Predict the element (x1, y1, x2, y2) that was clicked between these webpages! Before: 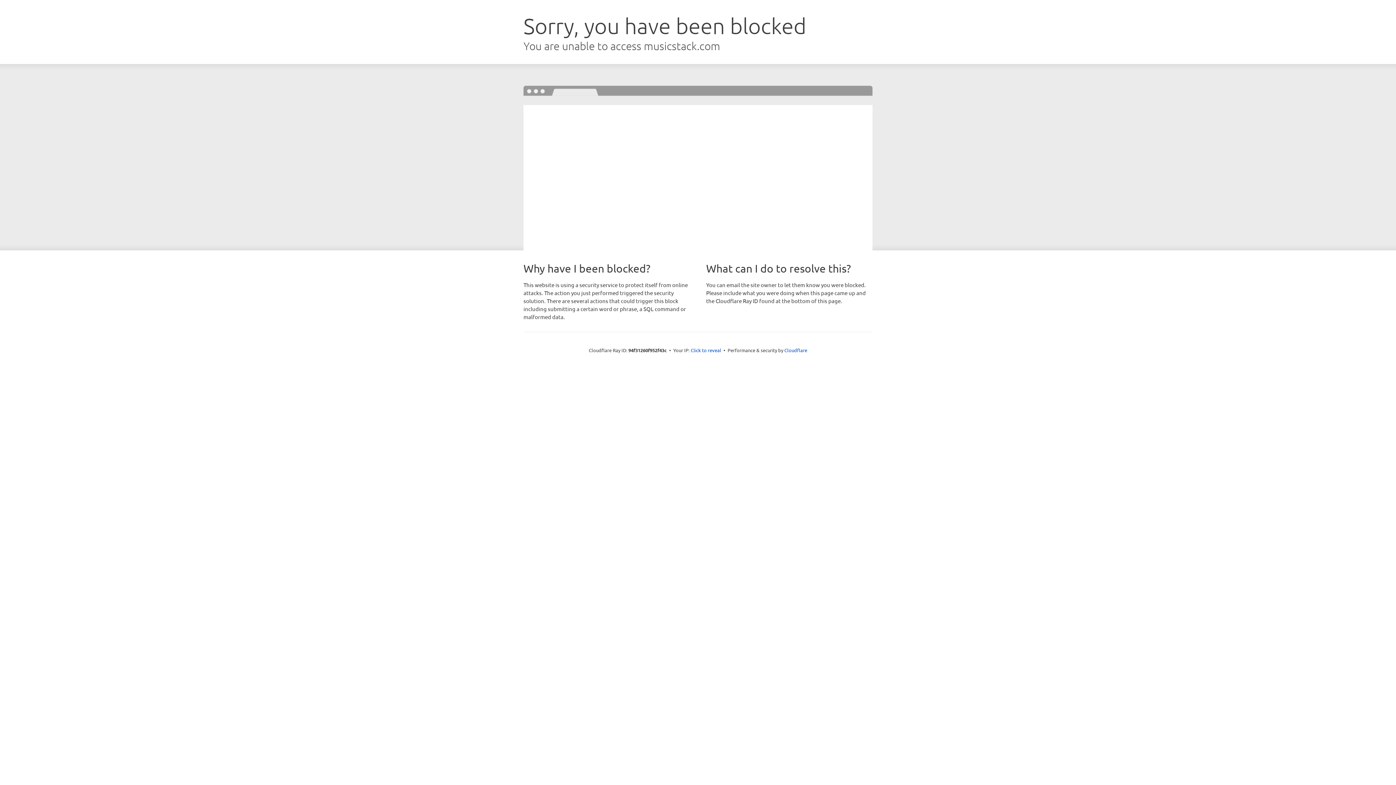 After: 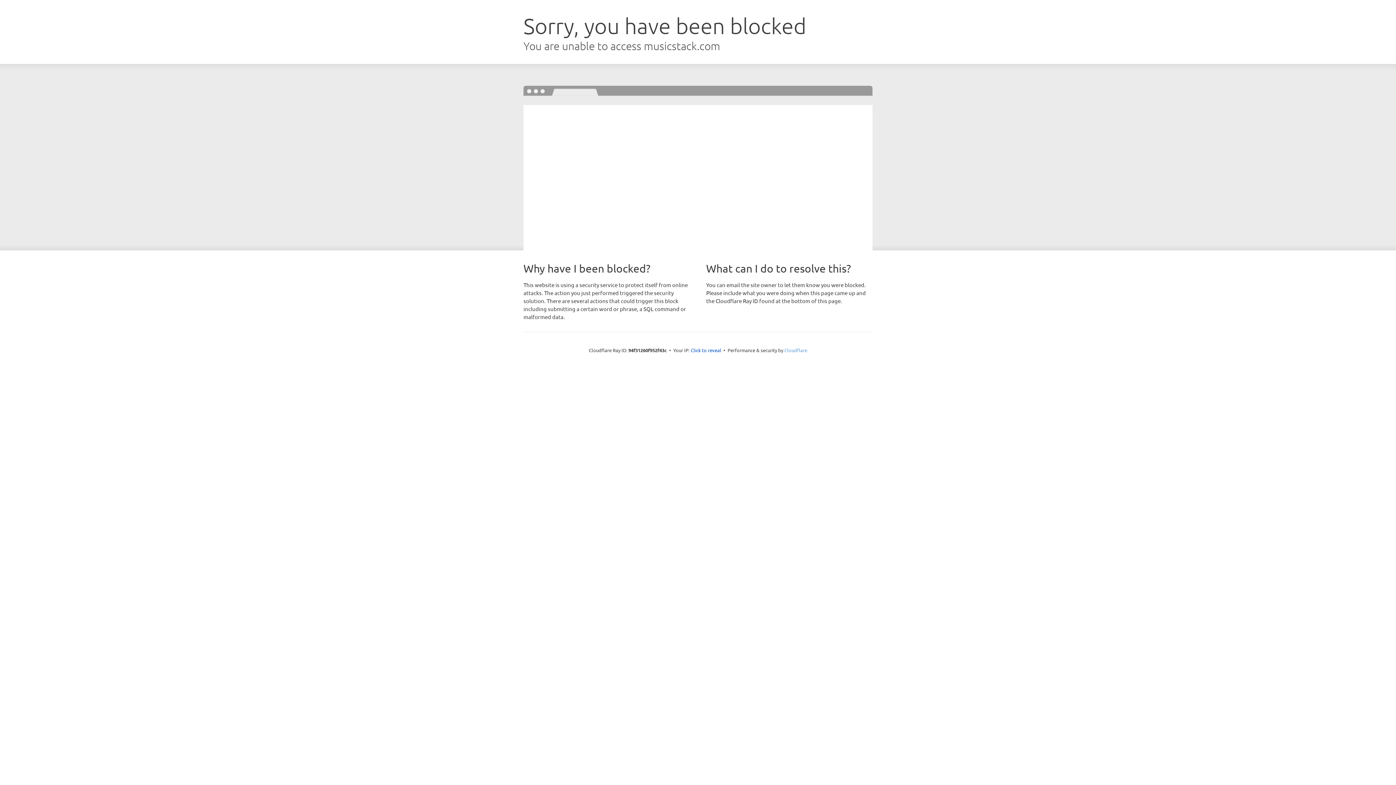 Action: bbox: (784, 347, 807, 353) label: Cloudflare